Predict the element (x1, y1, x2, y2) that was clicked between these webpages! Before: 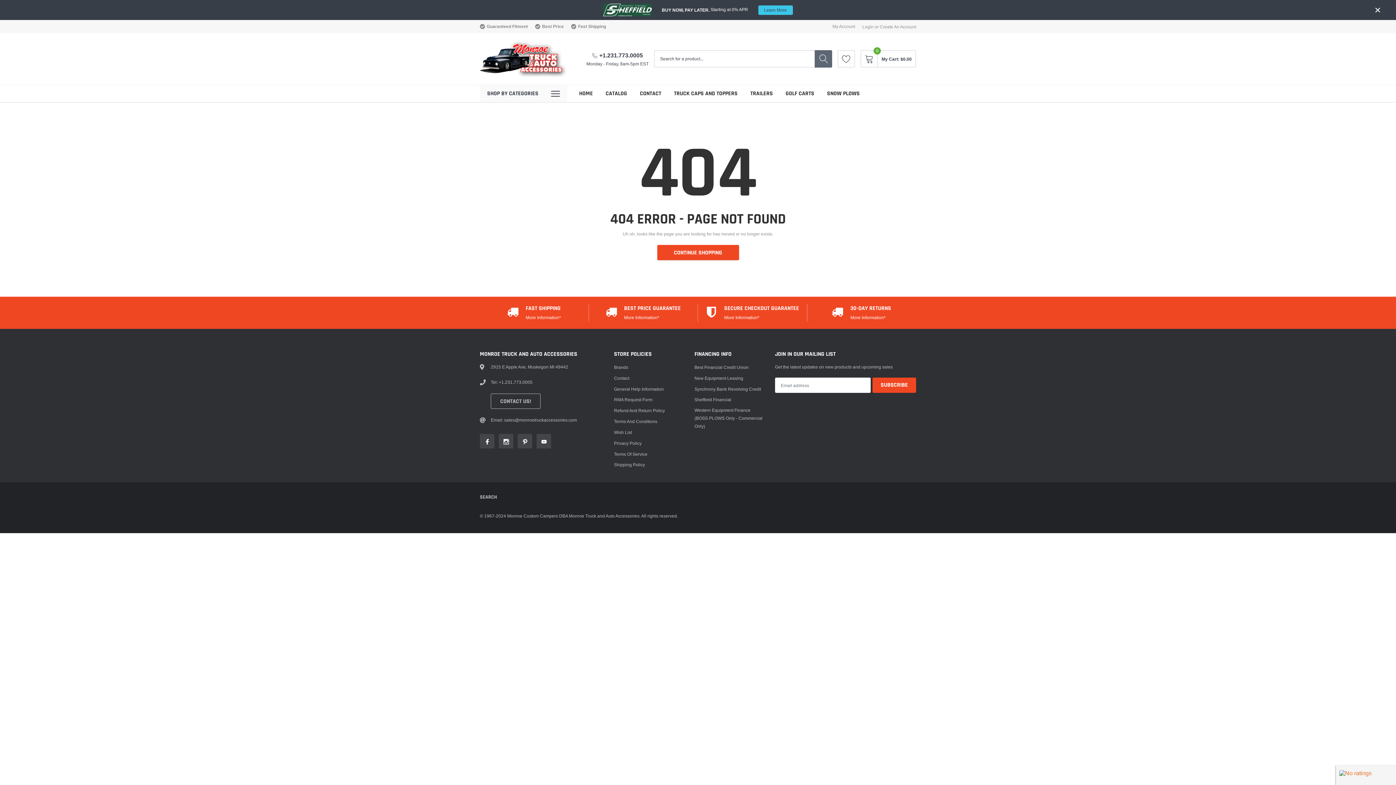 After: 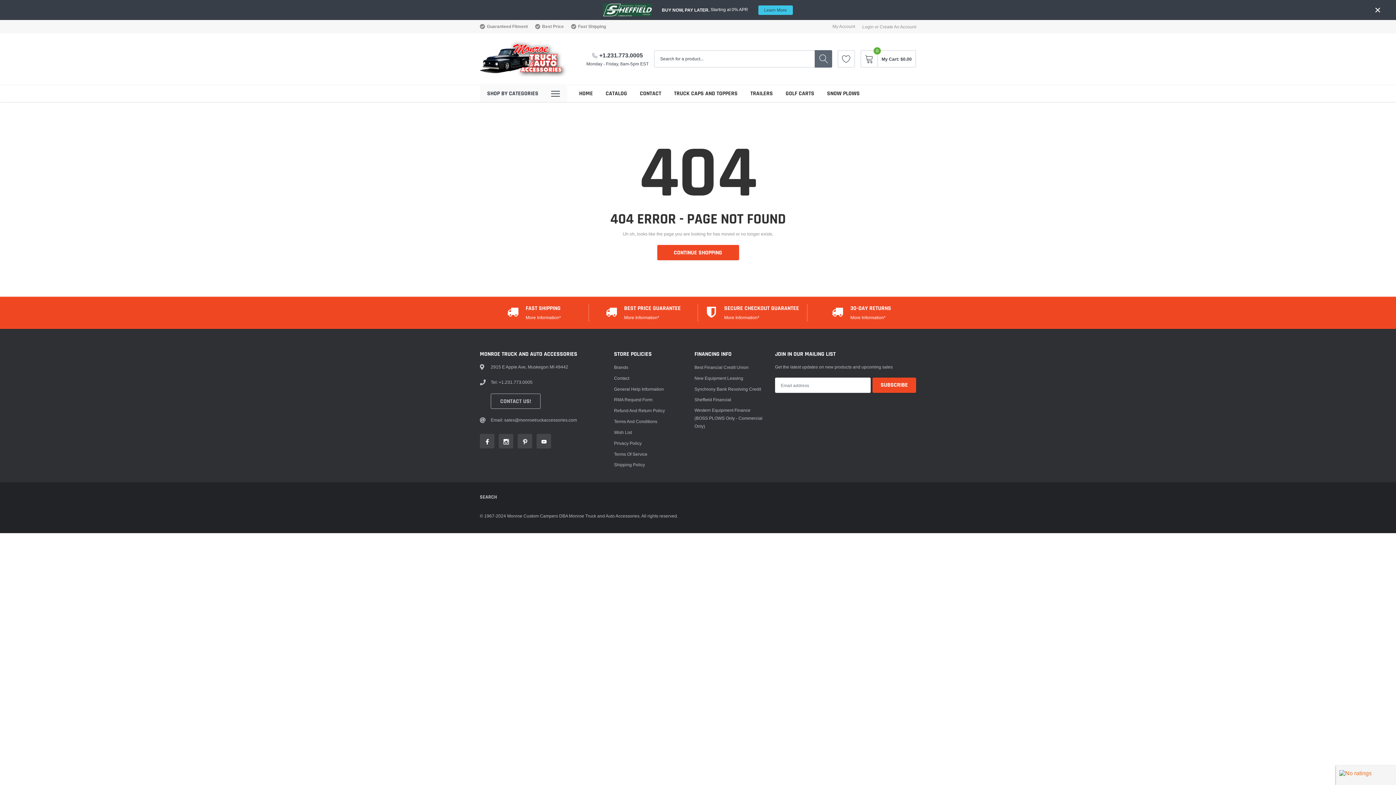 Action: label: link bbox: (517, 434, 532, 448)